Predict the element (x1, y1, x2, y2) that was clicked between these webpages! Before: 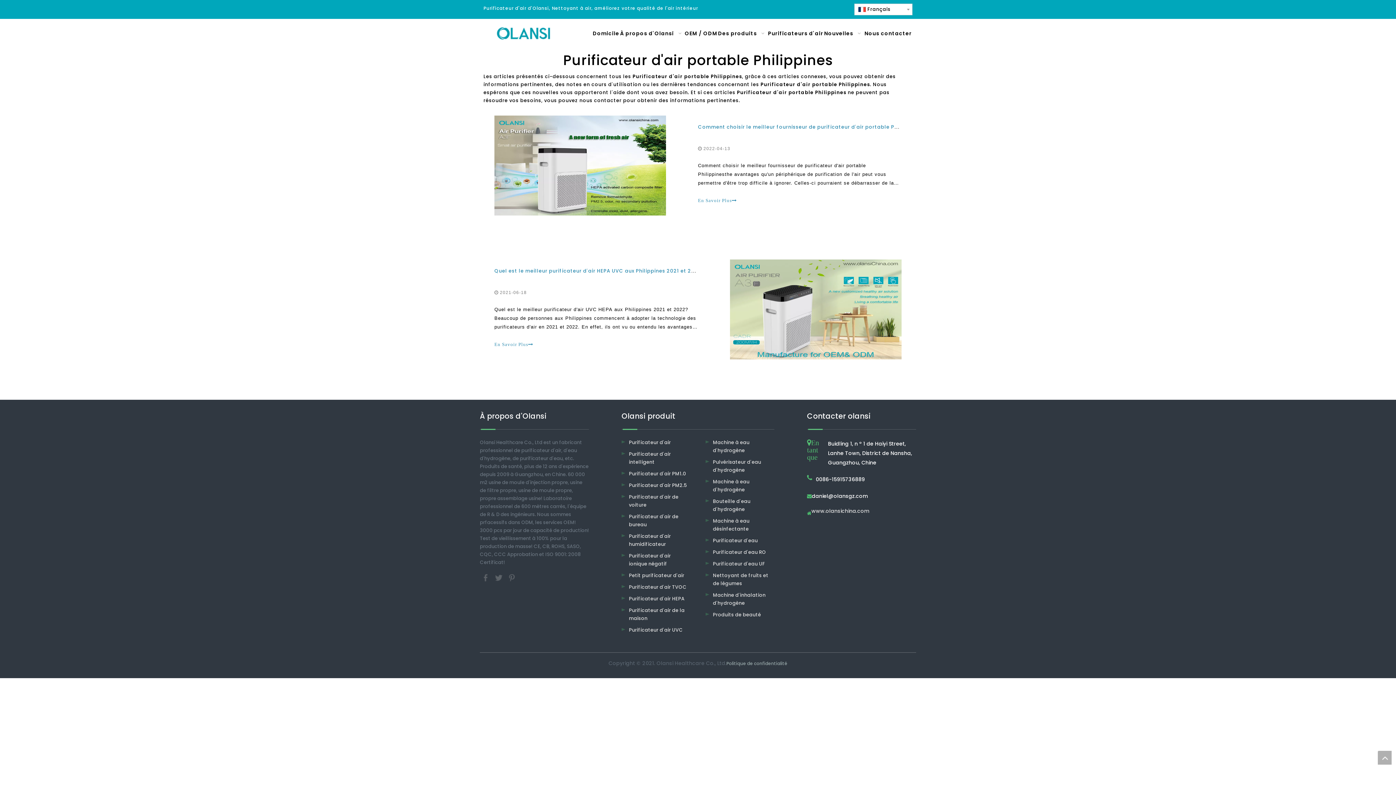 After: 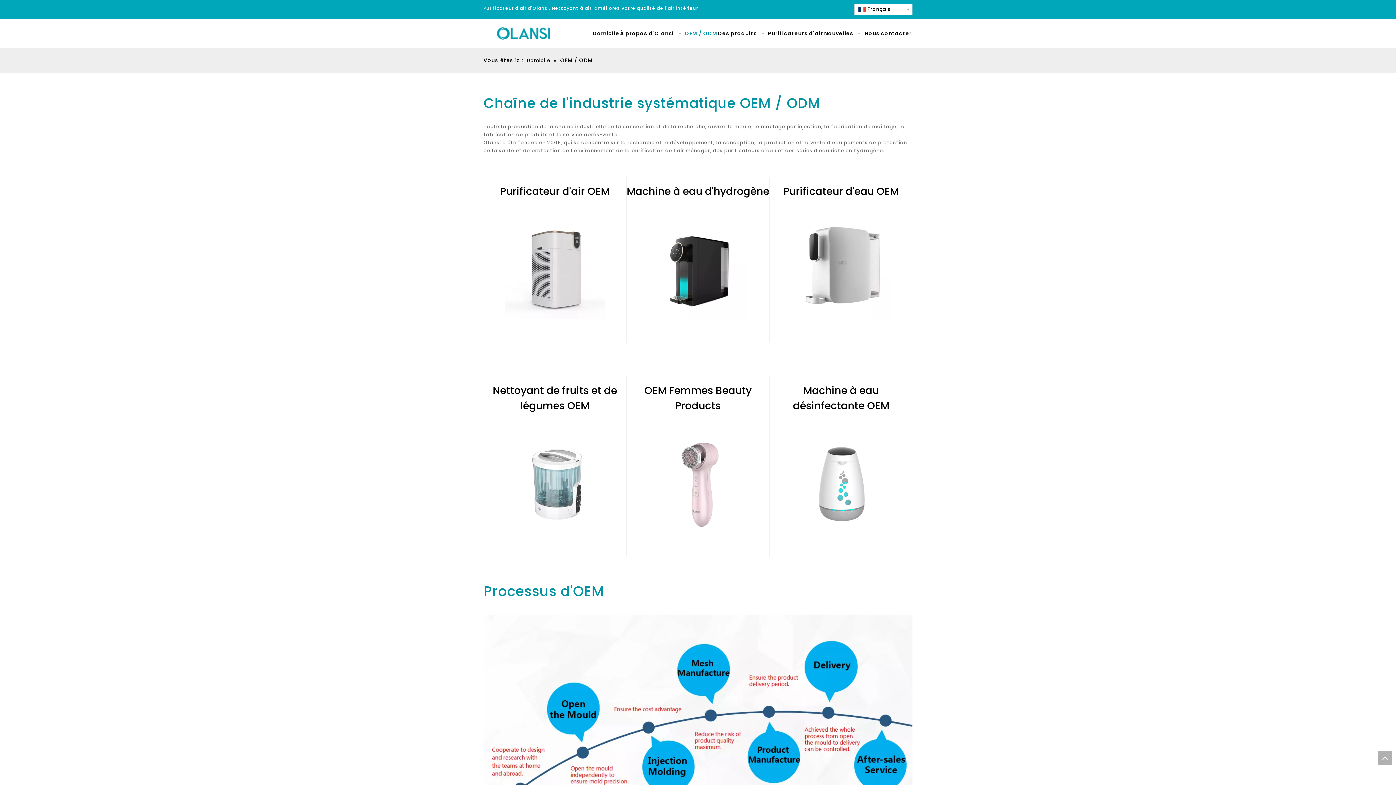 Action: label: OEM / ODM bbox: (684, 22, 717, 44)